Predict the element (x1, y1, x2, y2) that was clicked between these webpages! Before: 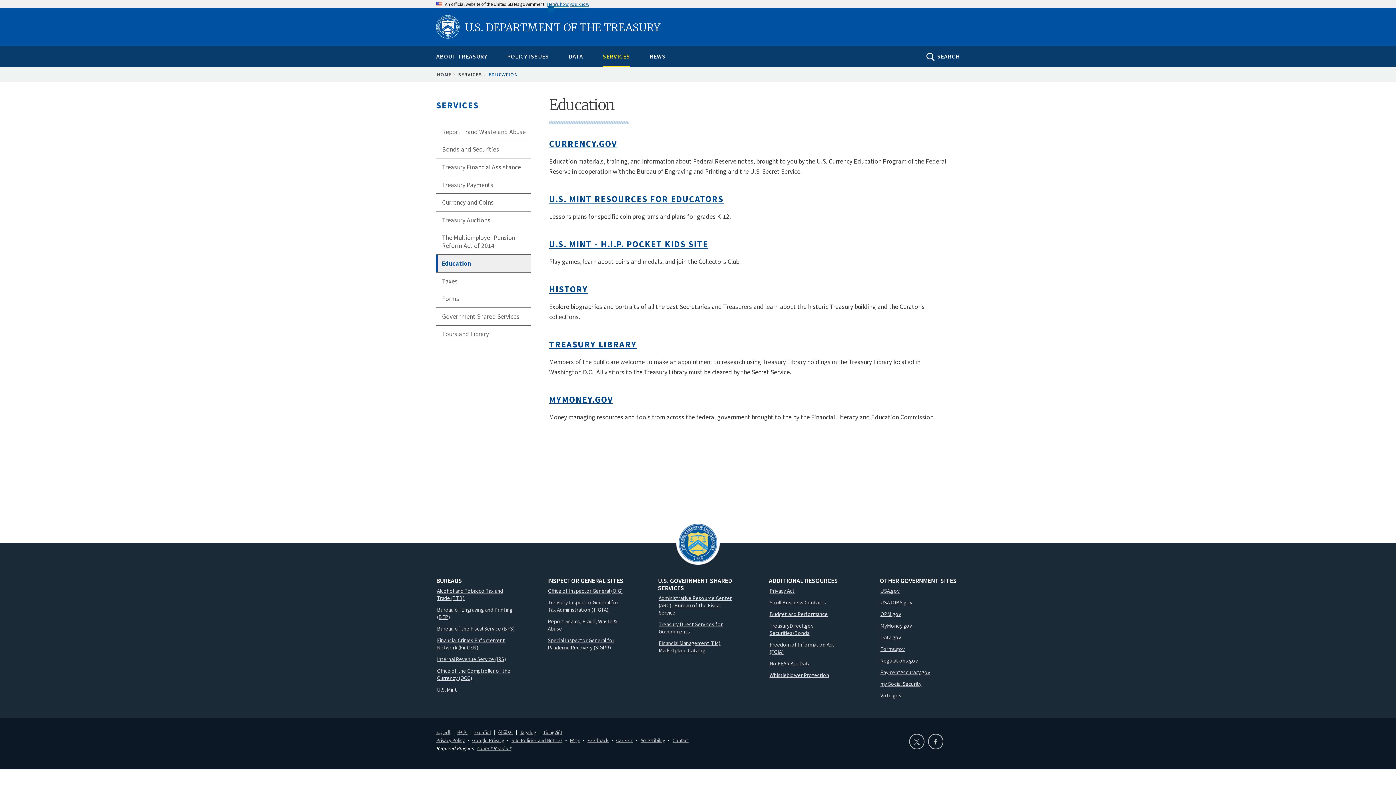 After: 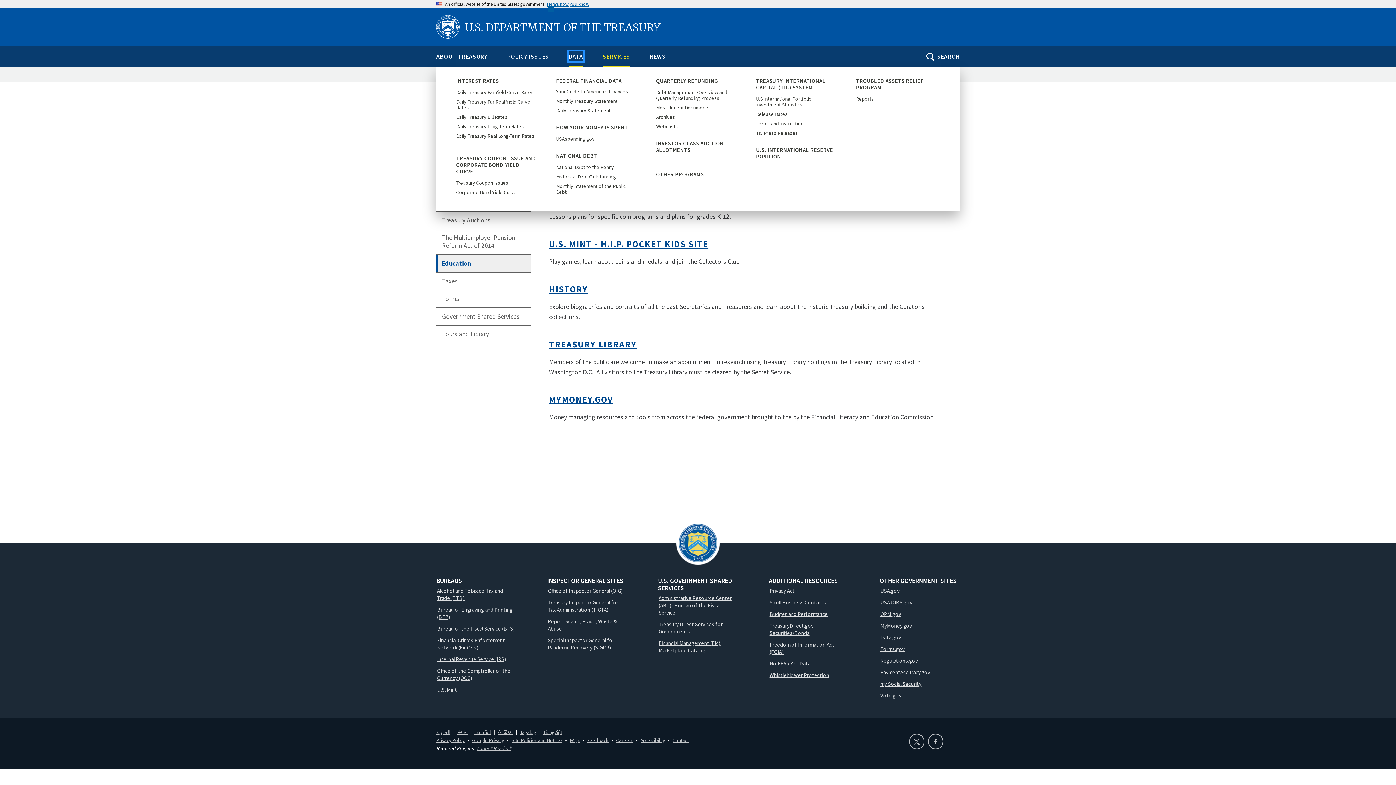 Action: label: DATA bbox: (568, 51, 583, 61)